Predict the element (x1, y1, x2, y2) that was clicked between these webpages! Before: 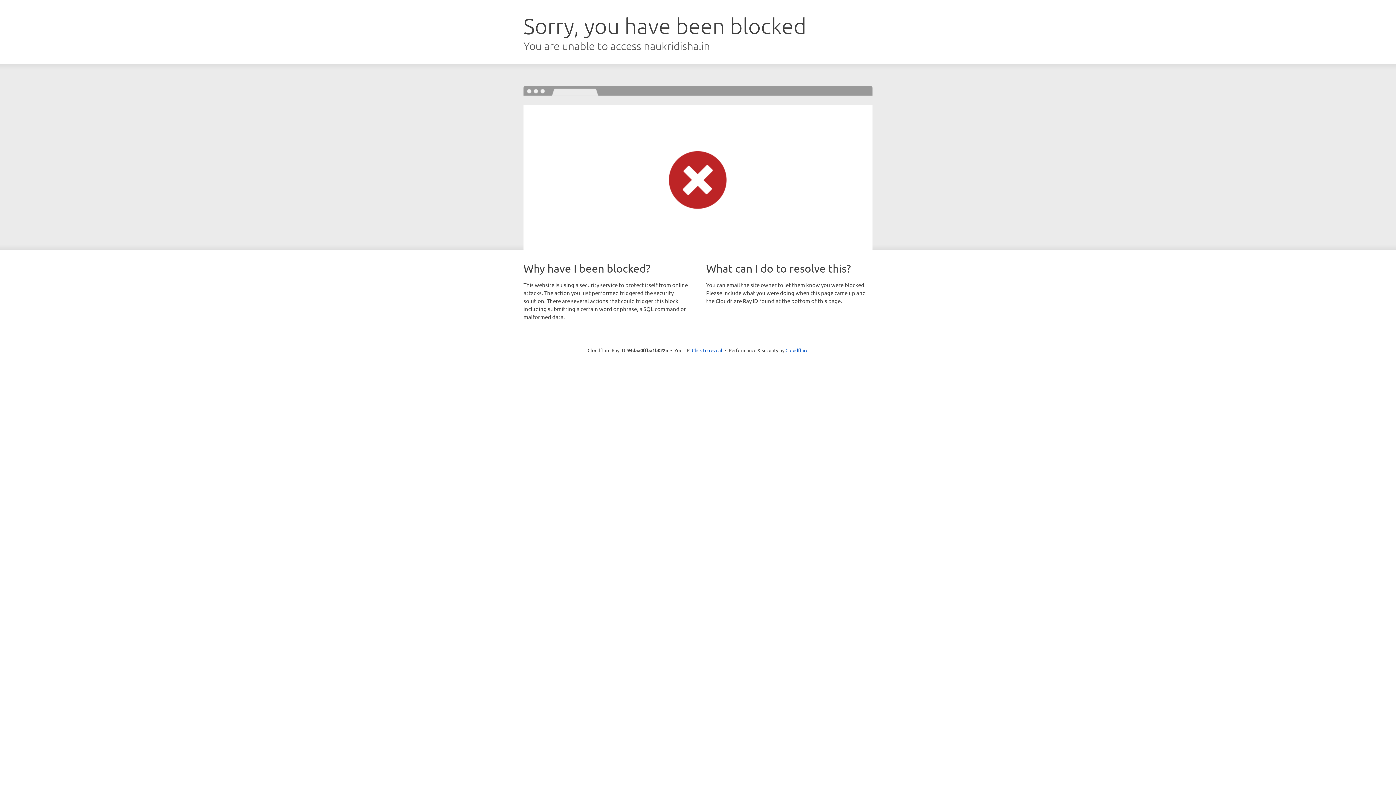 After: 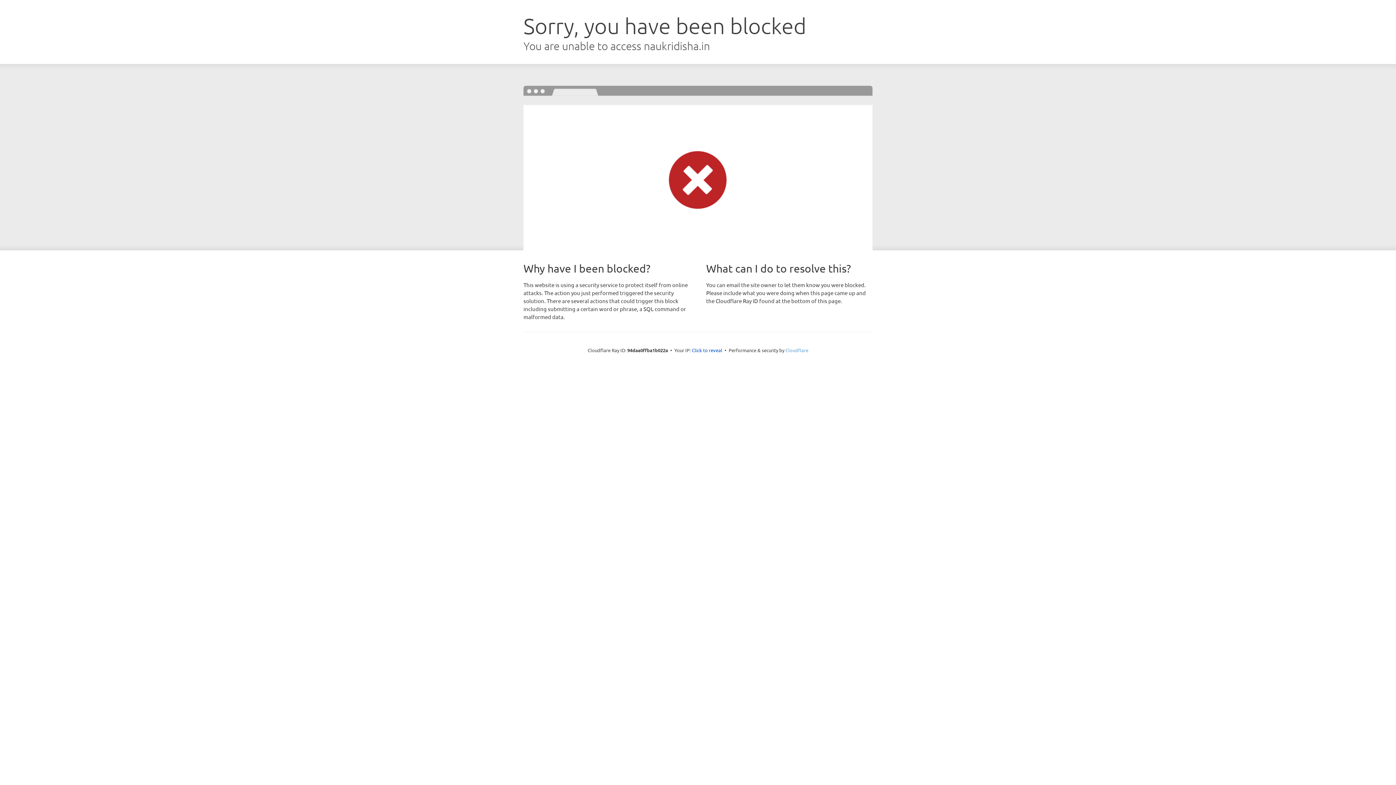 Action: bbox: (785, 347, 808, 353) label: Cloudflare